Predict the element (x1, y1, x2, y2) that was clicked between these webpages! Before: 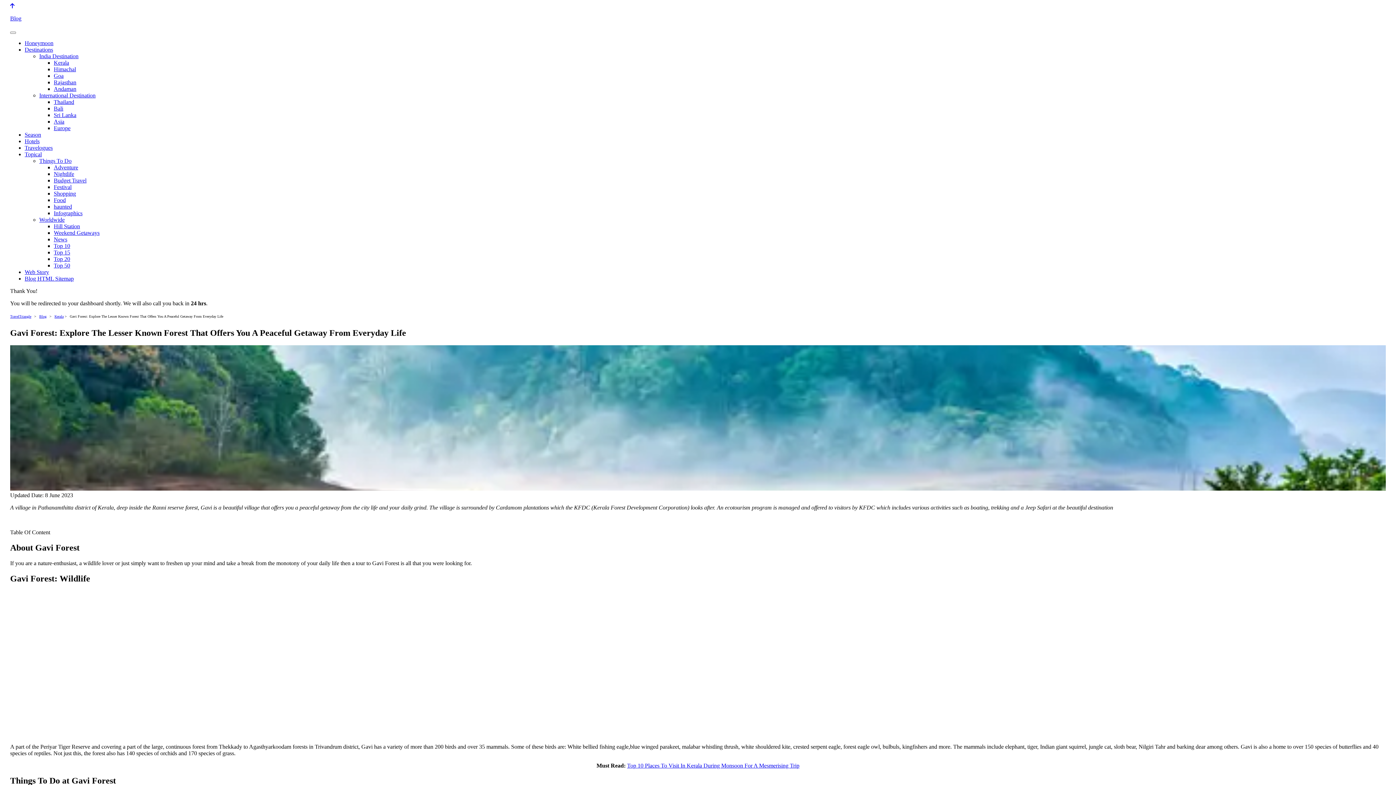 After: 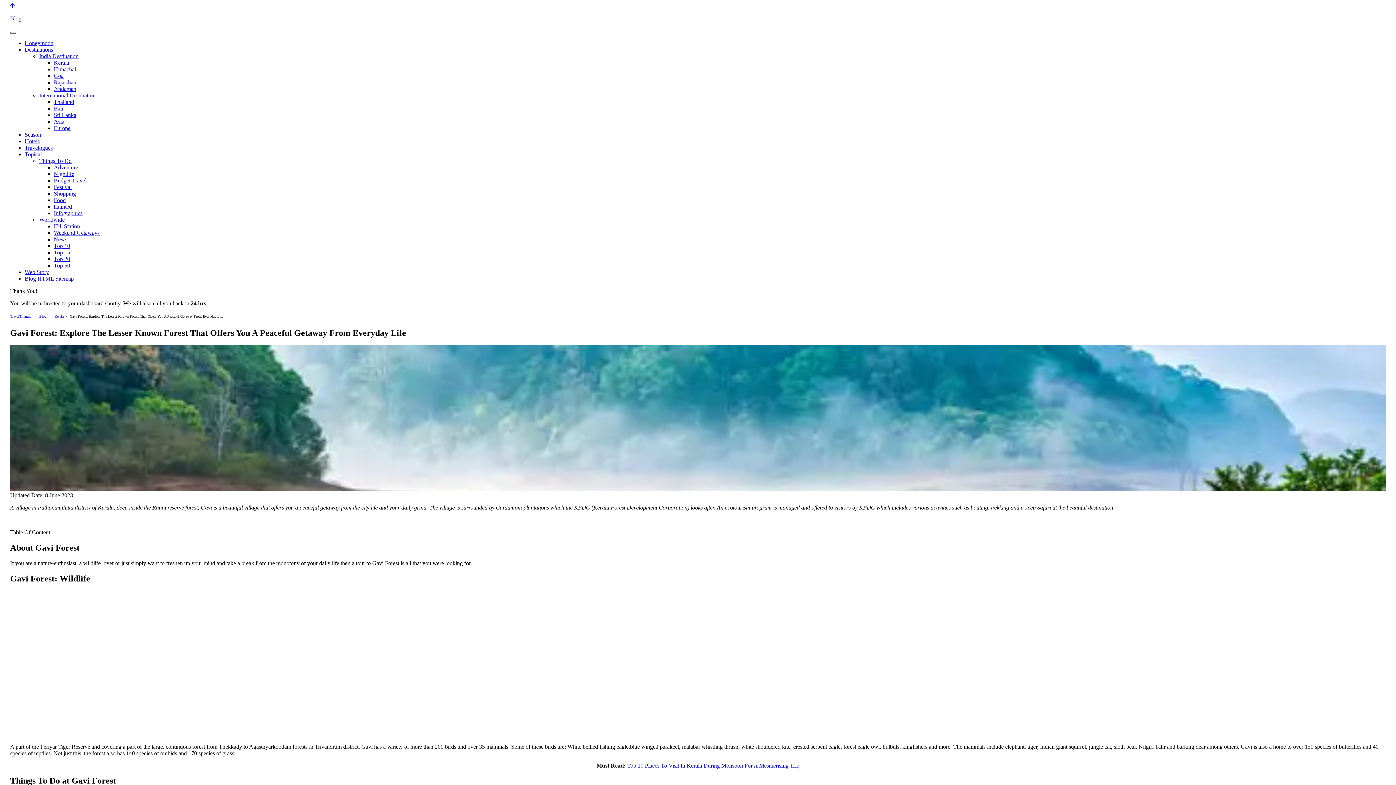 Action: bbox: (10, 31, 16, 33)